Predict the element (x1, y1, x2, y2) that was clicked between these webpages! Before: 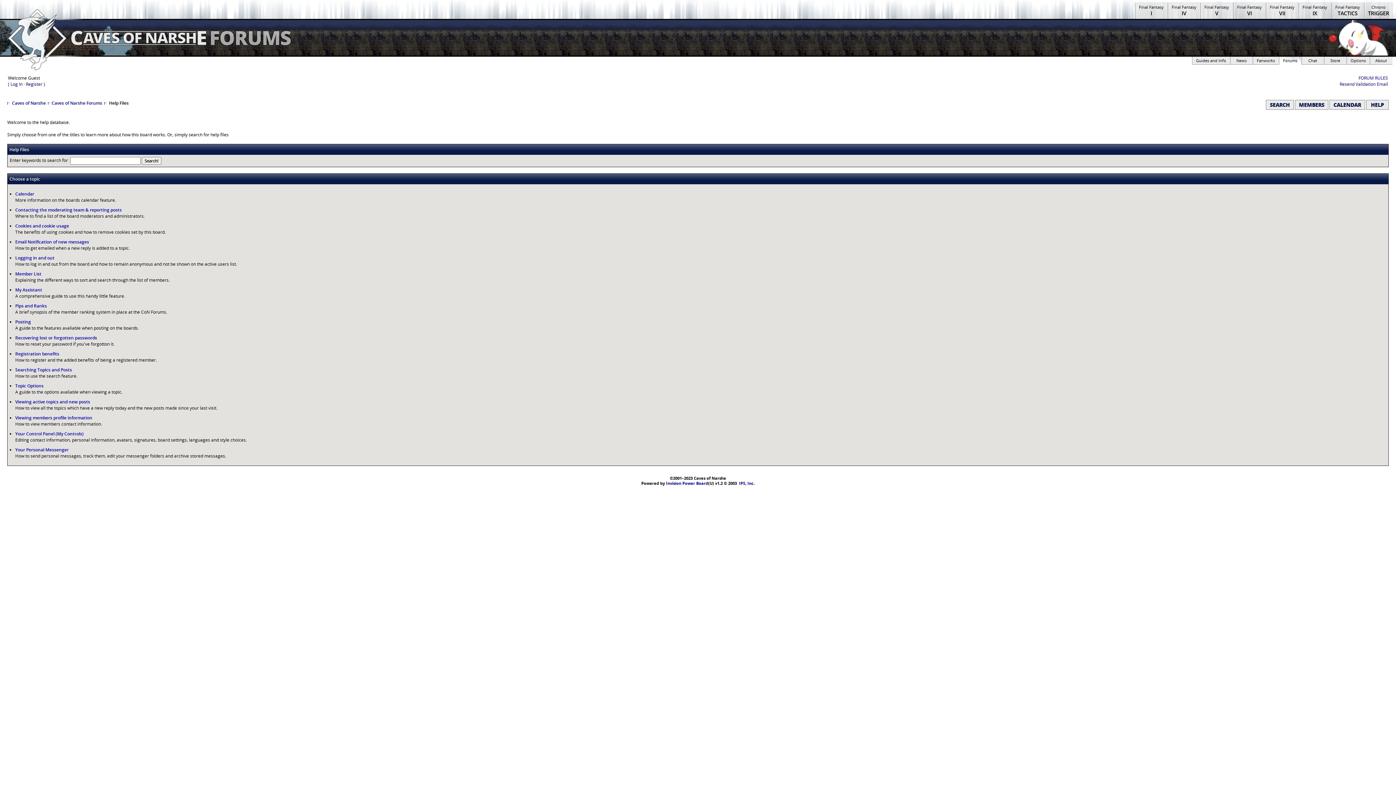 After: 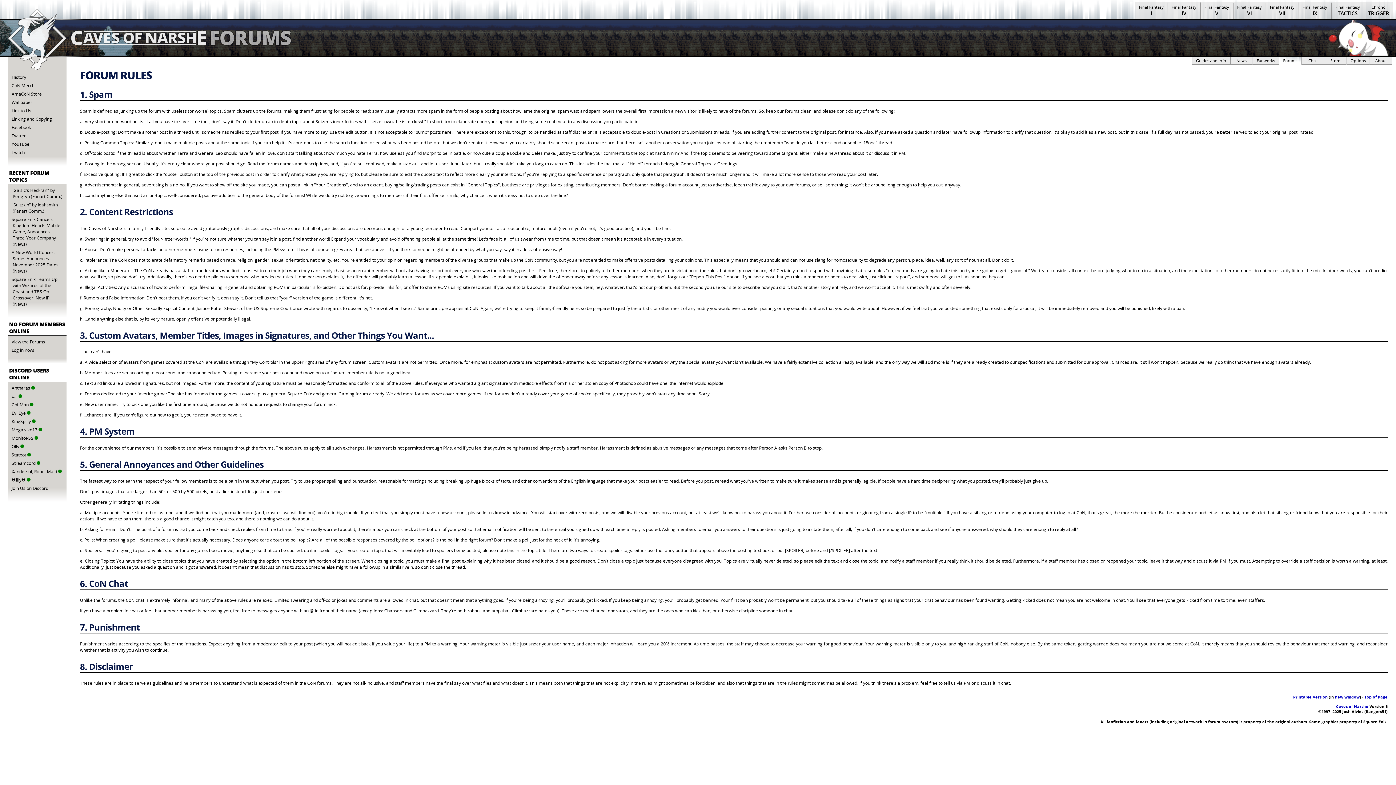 Action: label: FORUM RULES bbox: (1358, 74, 1388, 81)